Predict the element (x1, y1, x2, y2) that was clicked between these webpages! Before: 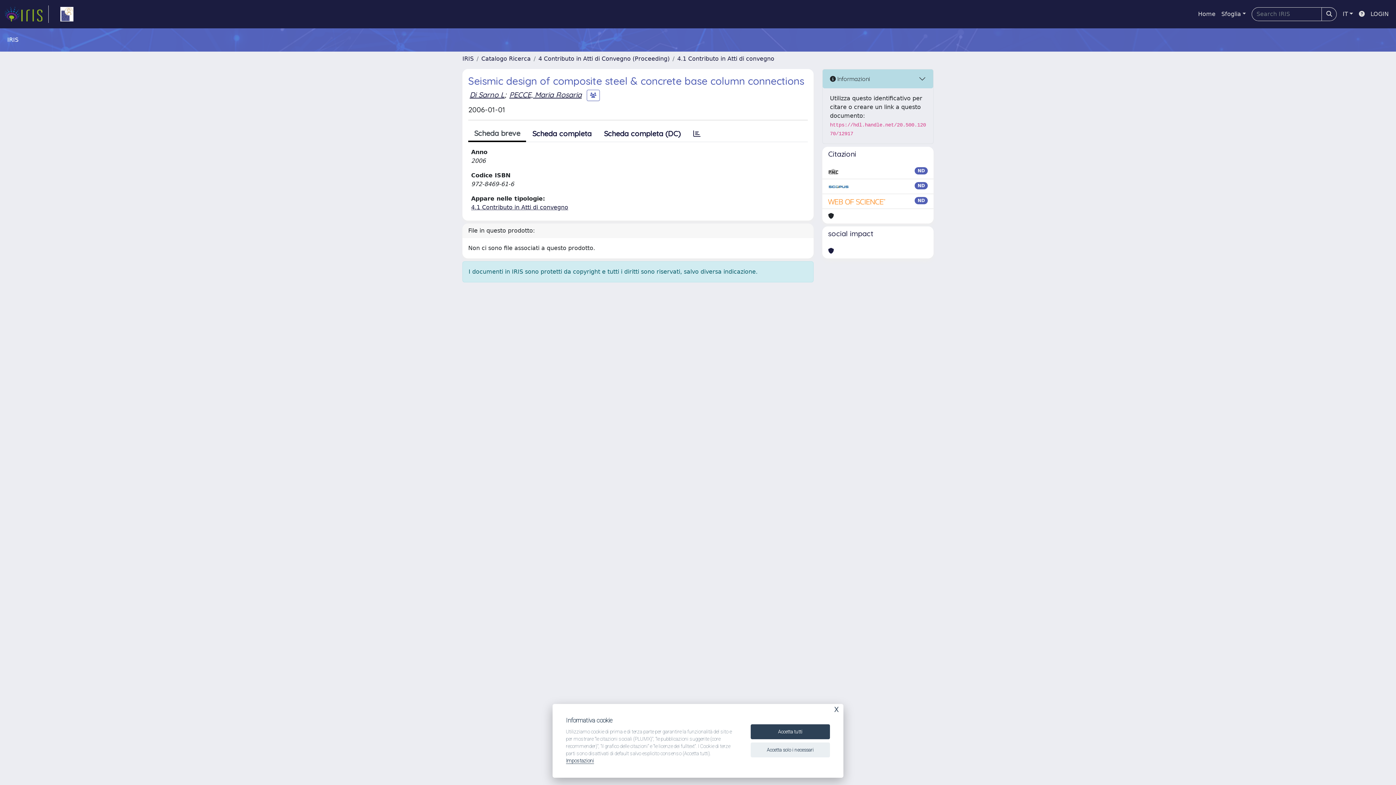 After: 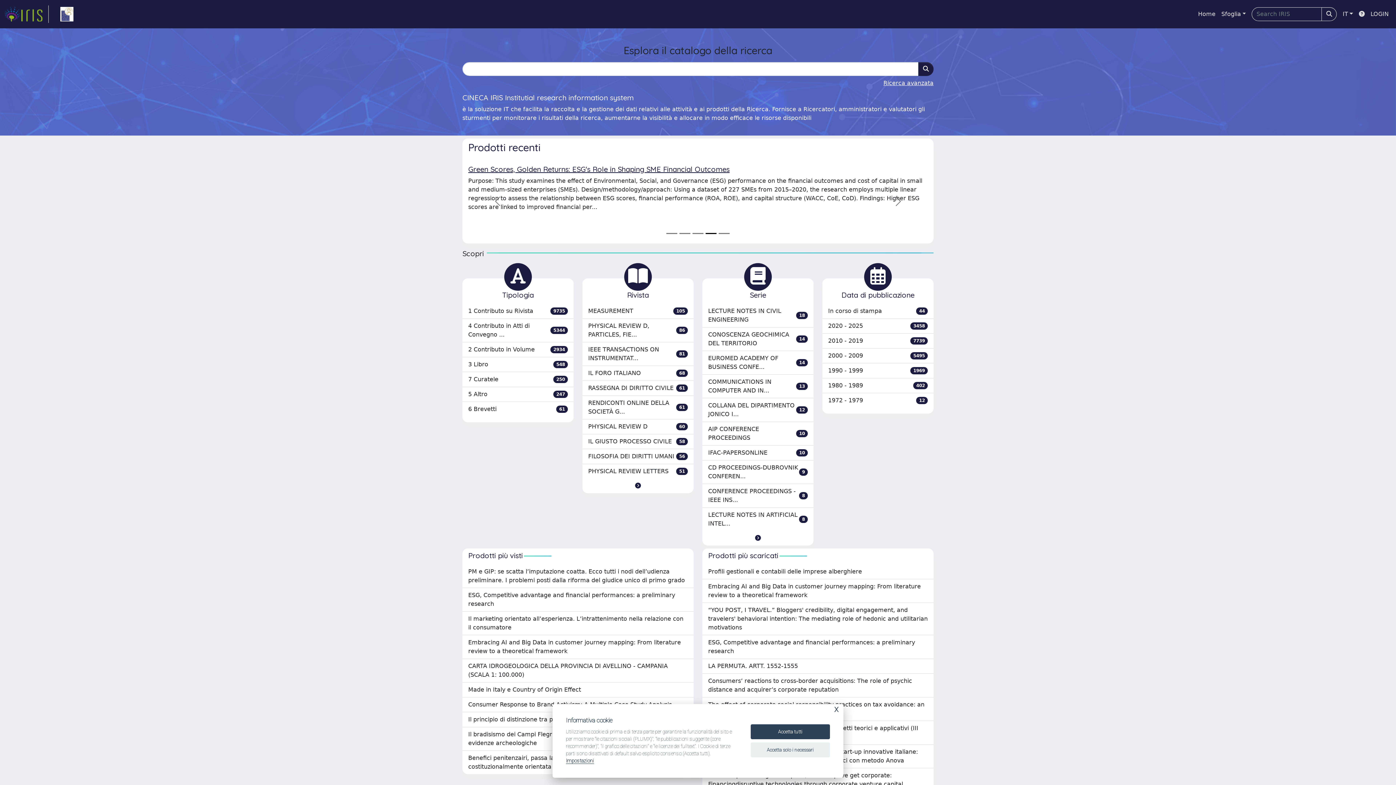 Action: label: link homepage bbox: (4, 5, 48, 22)